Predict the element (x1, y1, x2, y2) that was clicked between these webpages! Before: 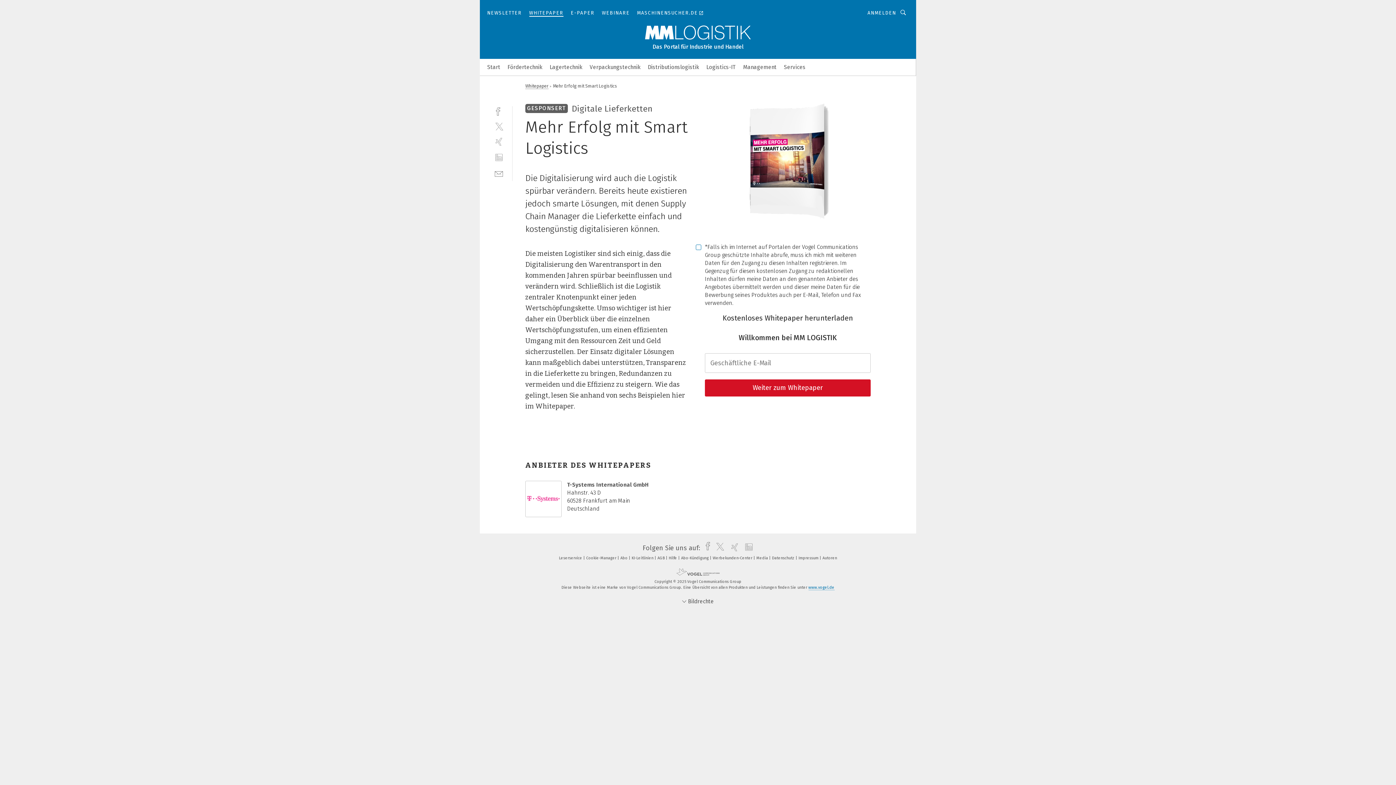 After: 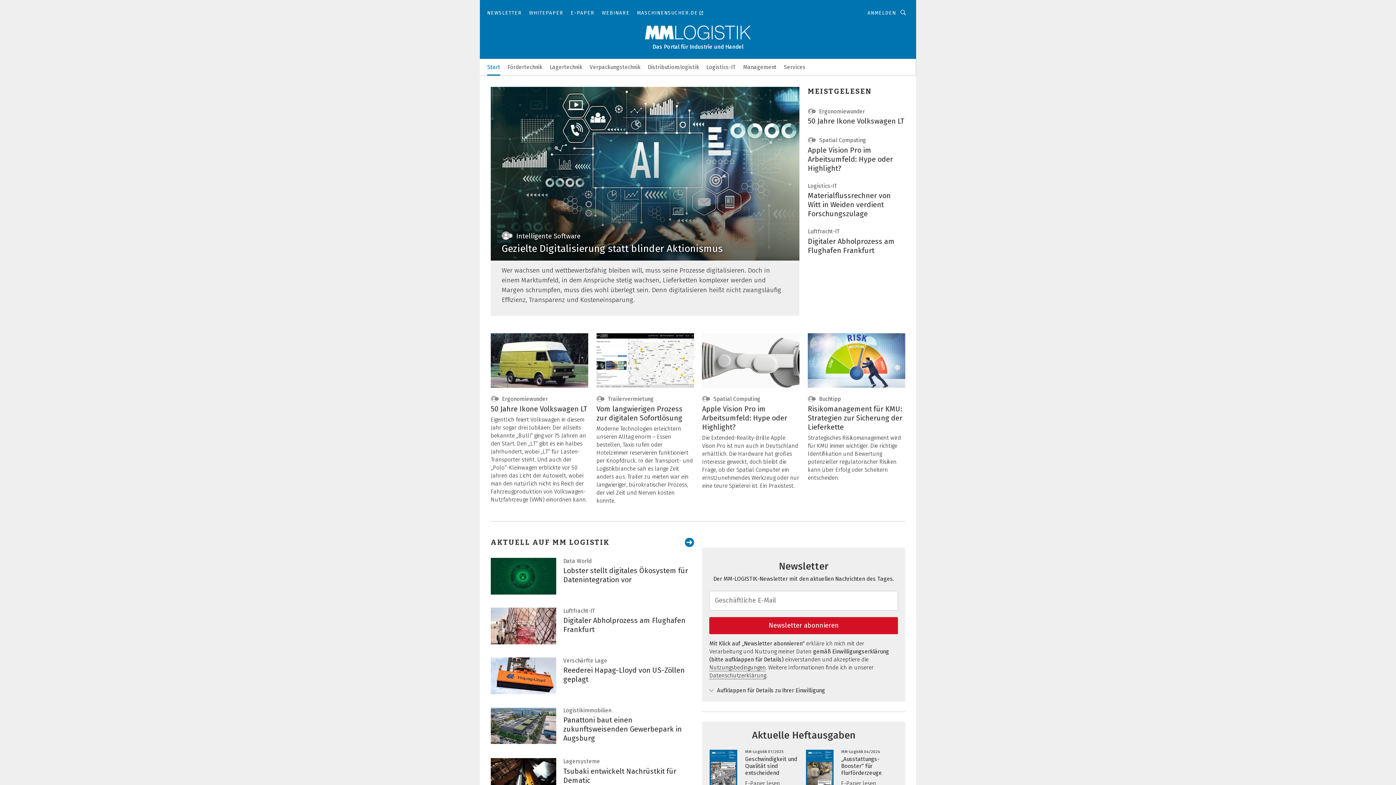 Action: bbox: (634, 15, 761, 58)